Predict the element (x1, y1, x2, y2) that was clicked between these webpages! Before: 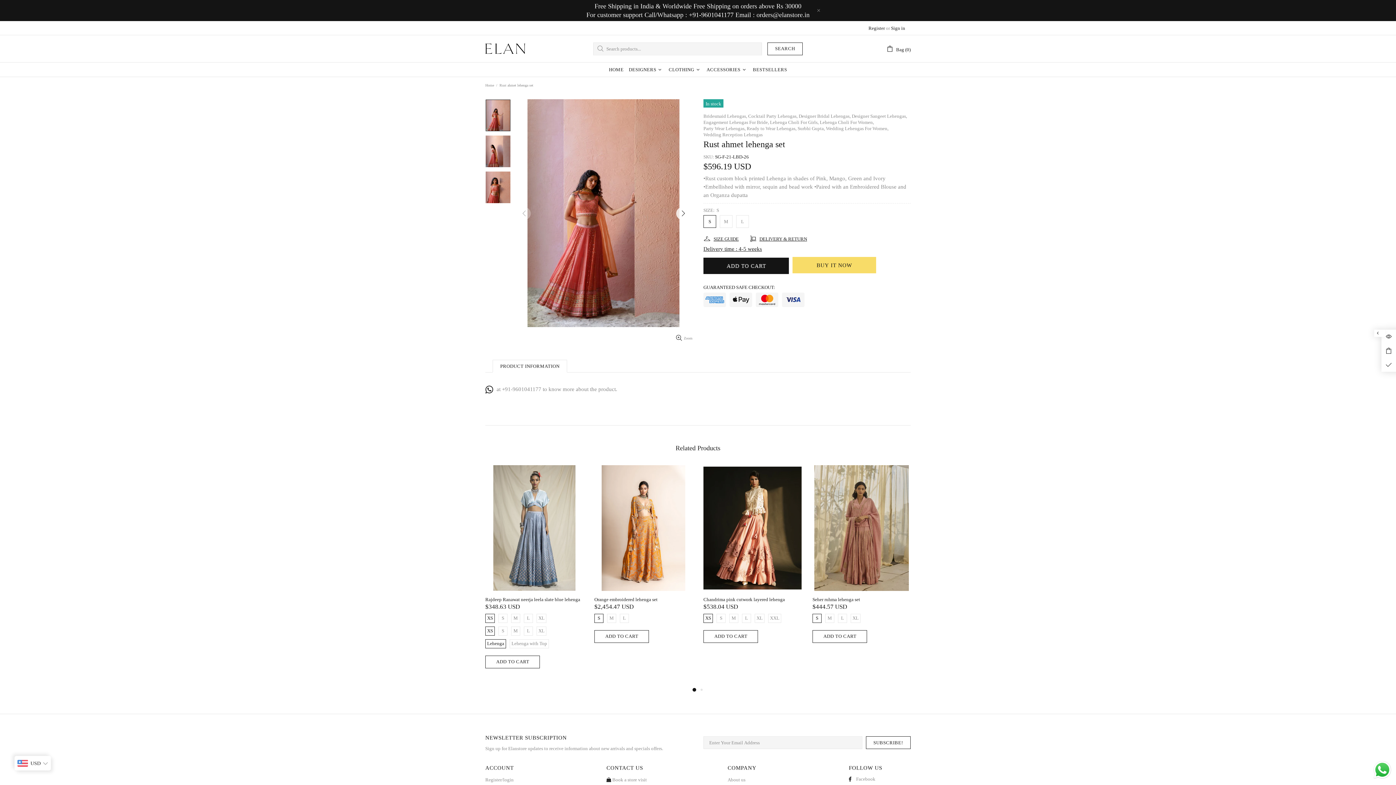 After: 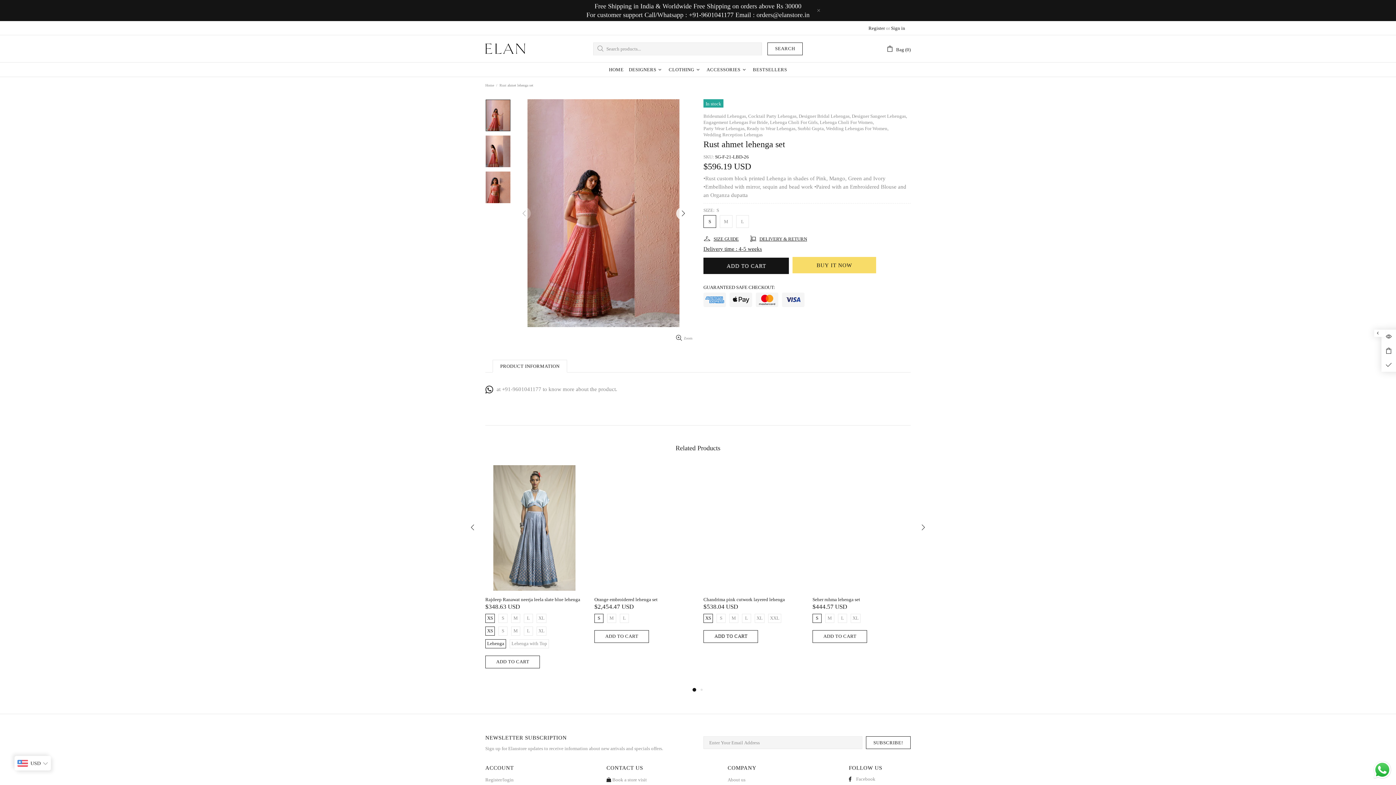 Action: label: ADD TO CART bbox: (812, 630, 867, 643)